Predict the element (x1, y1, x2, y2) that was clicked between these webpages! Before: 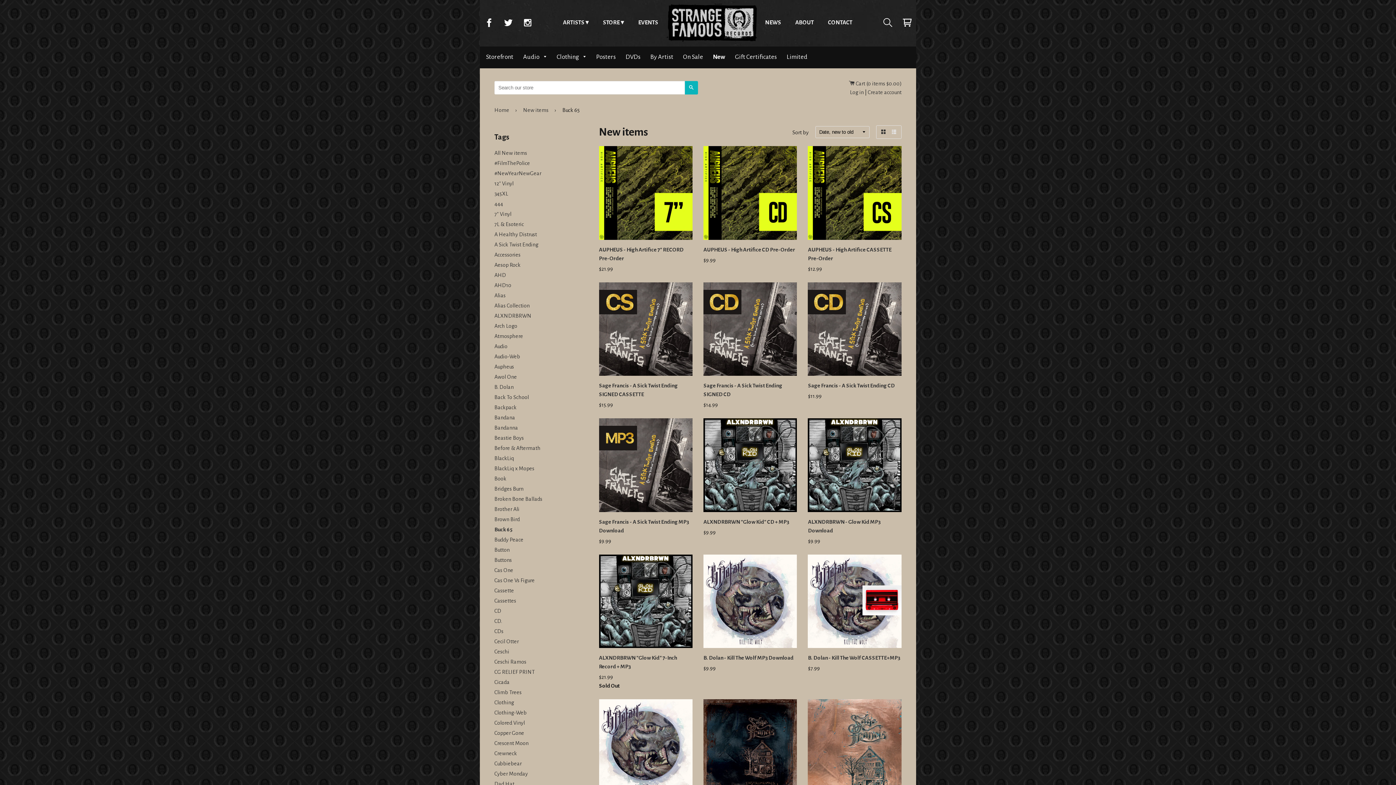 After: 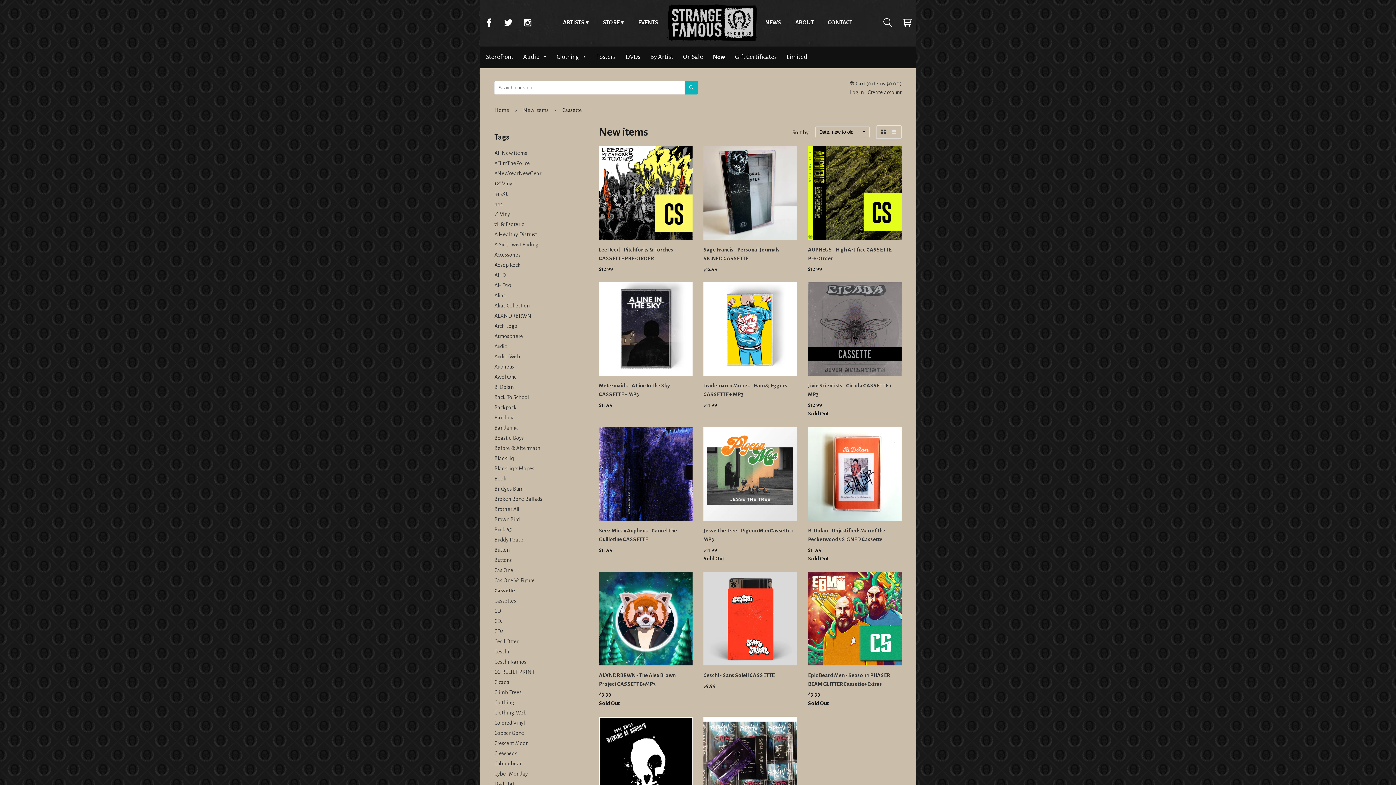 Action: bbox: (494, 588, 514, 593) label: Cassette